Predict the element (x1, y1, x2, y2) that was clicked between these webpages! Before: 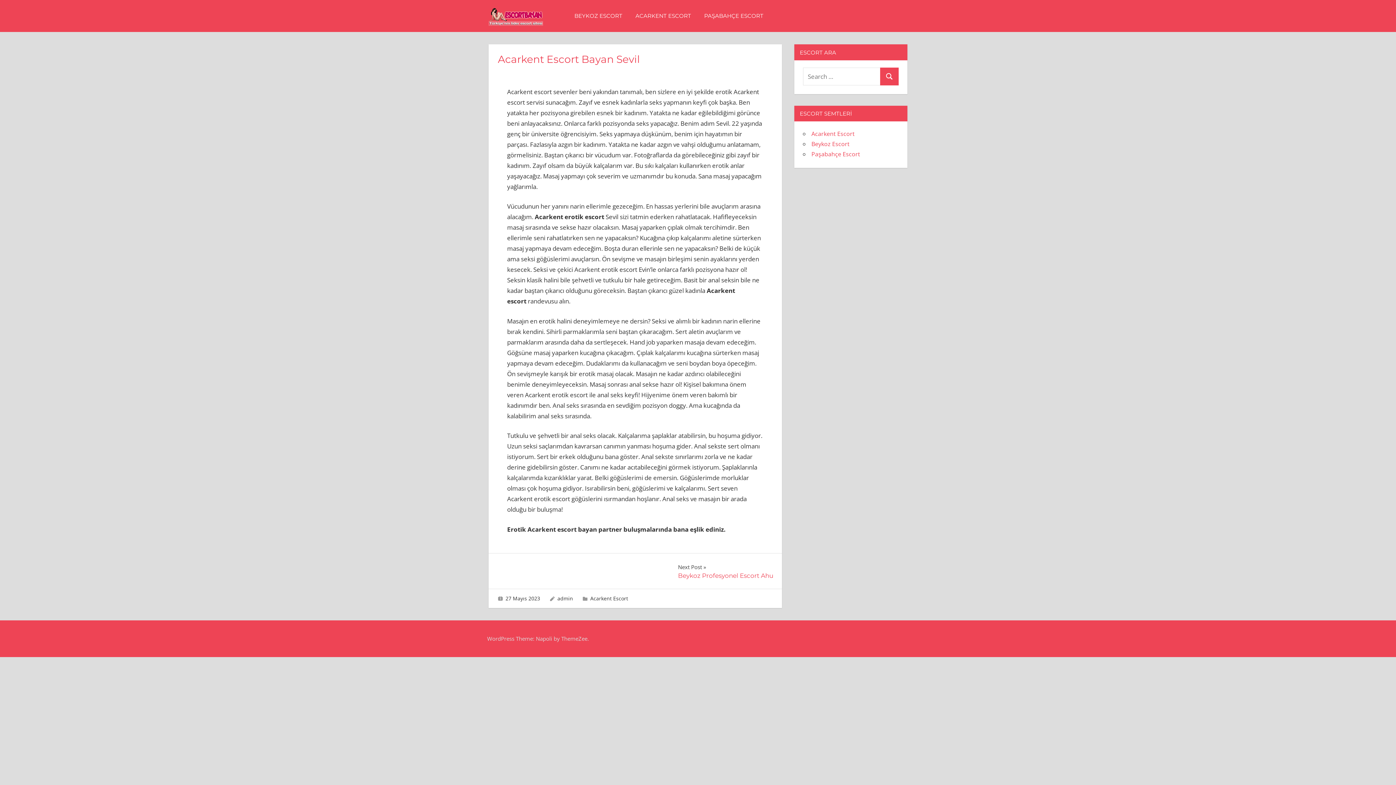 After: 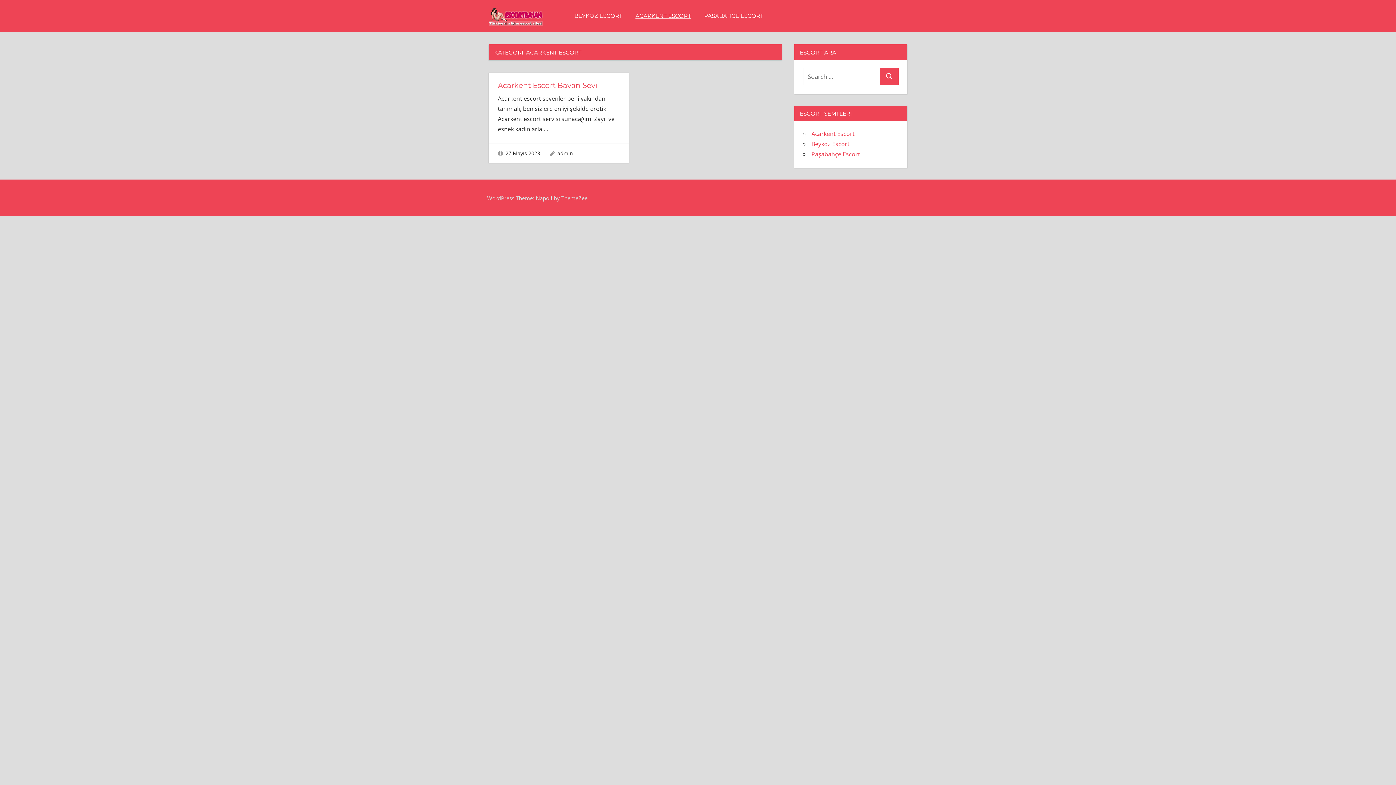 Action: label: Acarkent Escort bbox: (590, 595, 628, 602)